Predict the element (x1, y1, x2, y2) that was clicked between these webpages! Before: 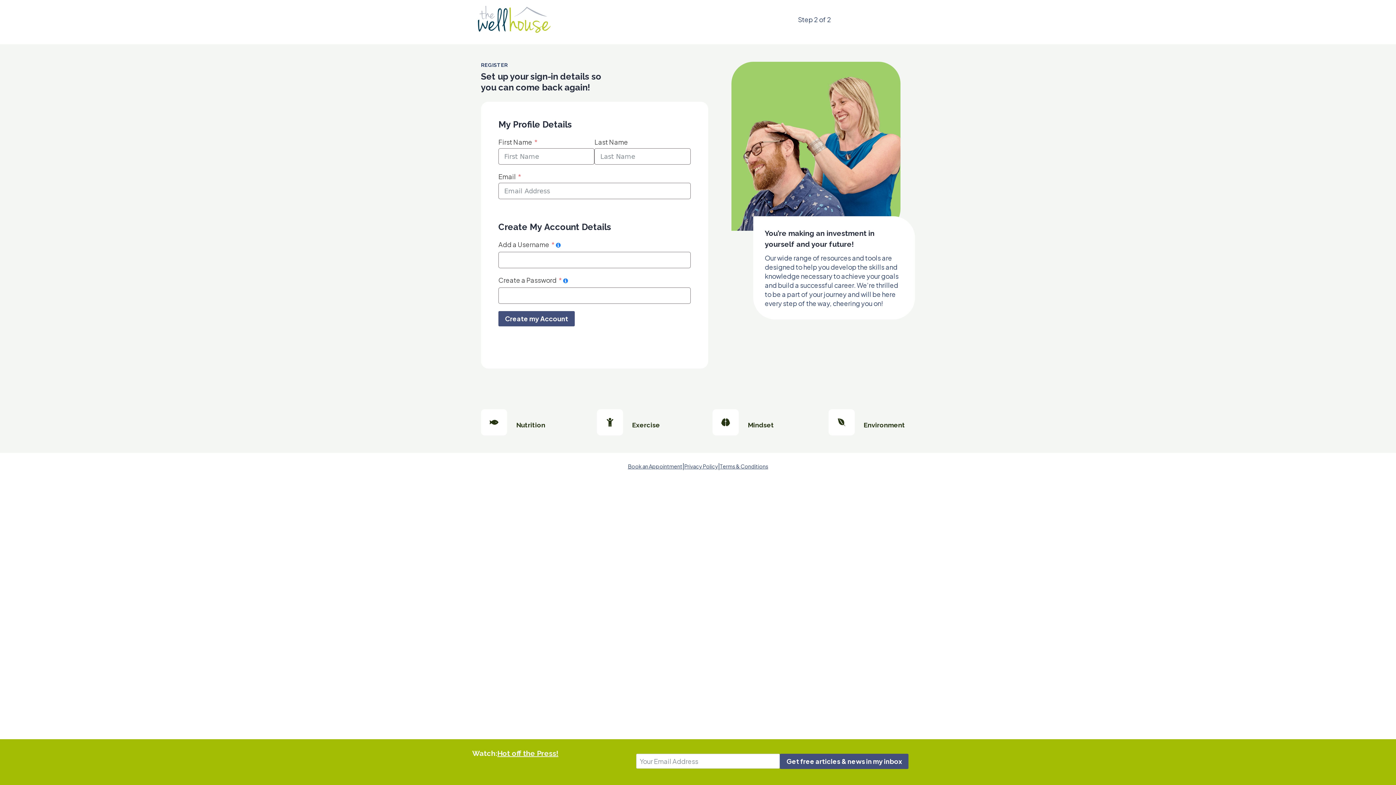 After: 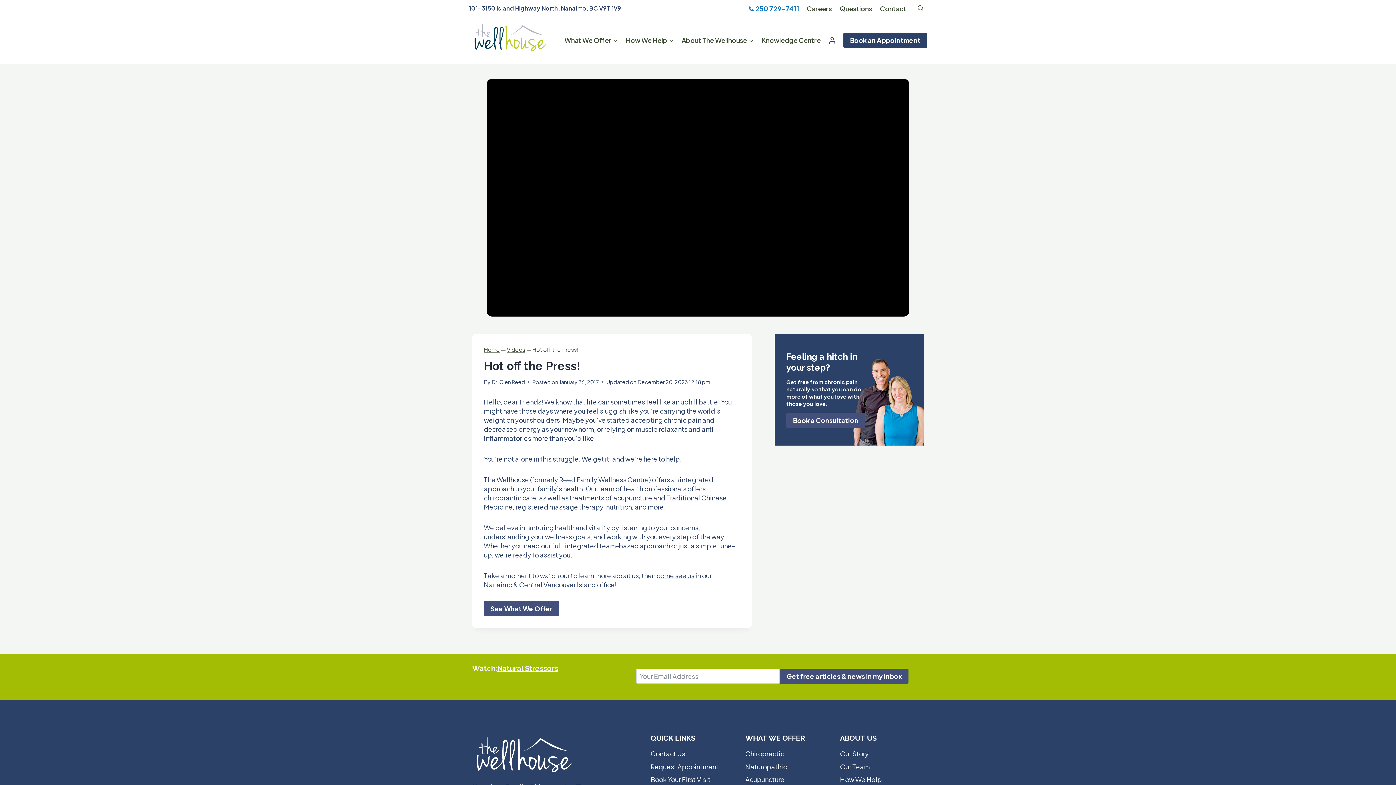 Action: bbox: (497, 749, 558, 758) label: Hot off the Press!